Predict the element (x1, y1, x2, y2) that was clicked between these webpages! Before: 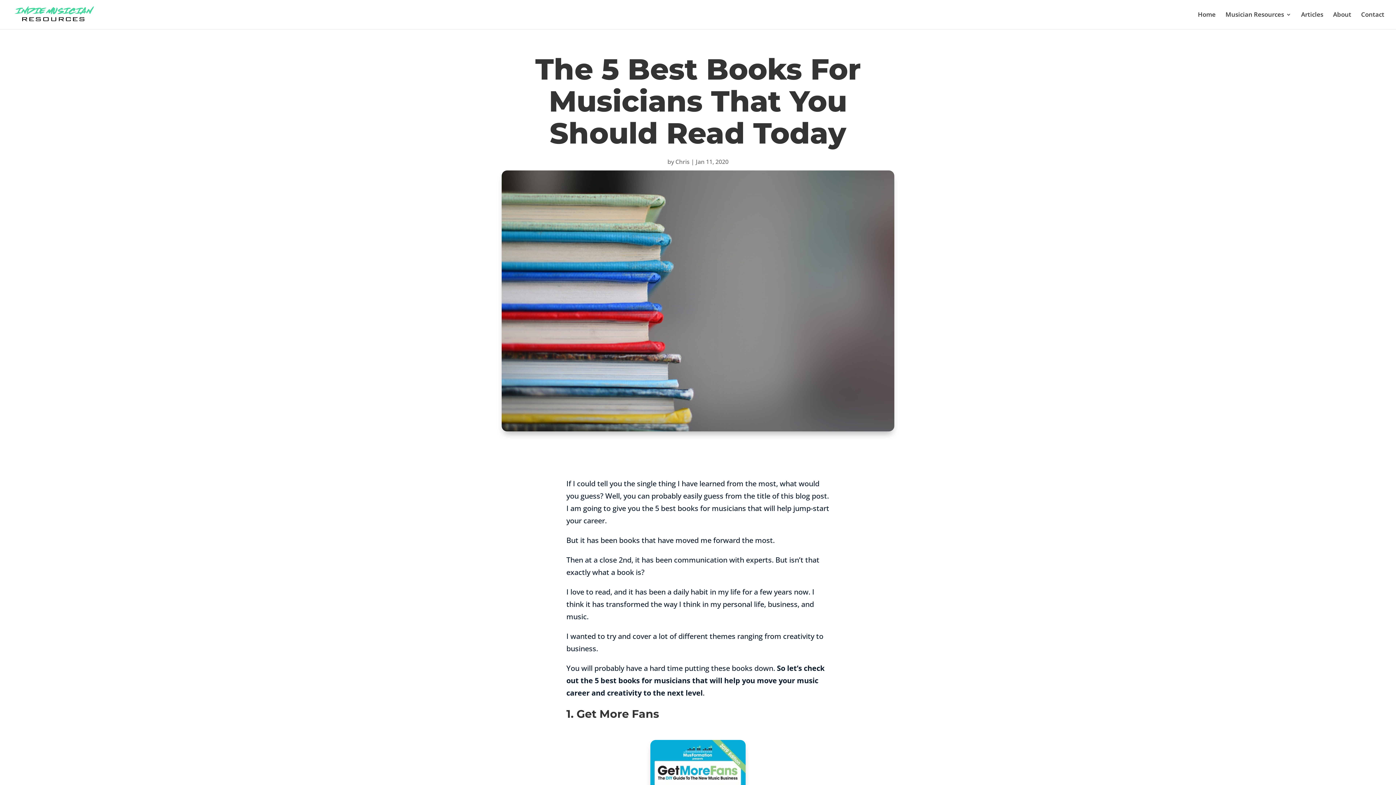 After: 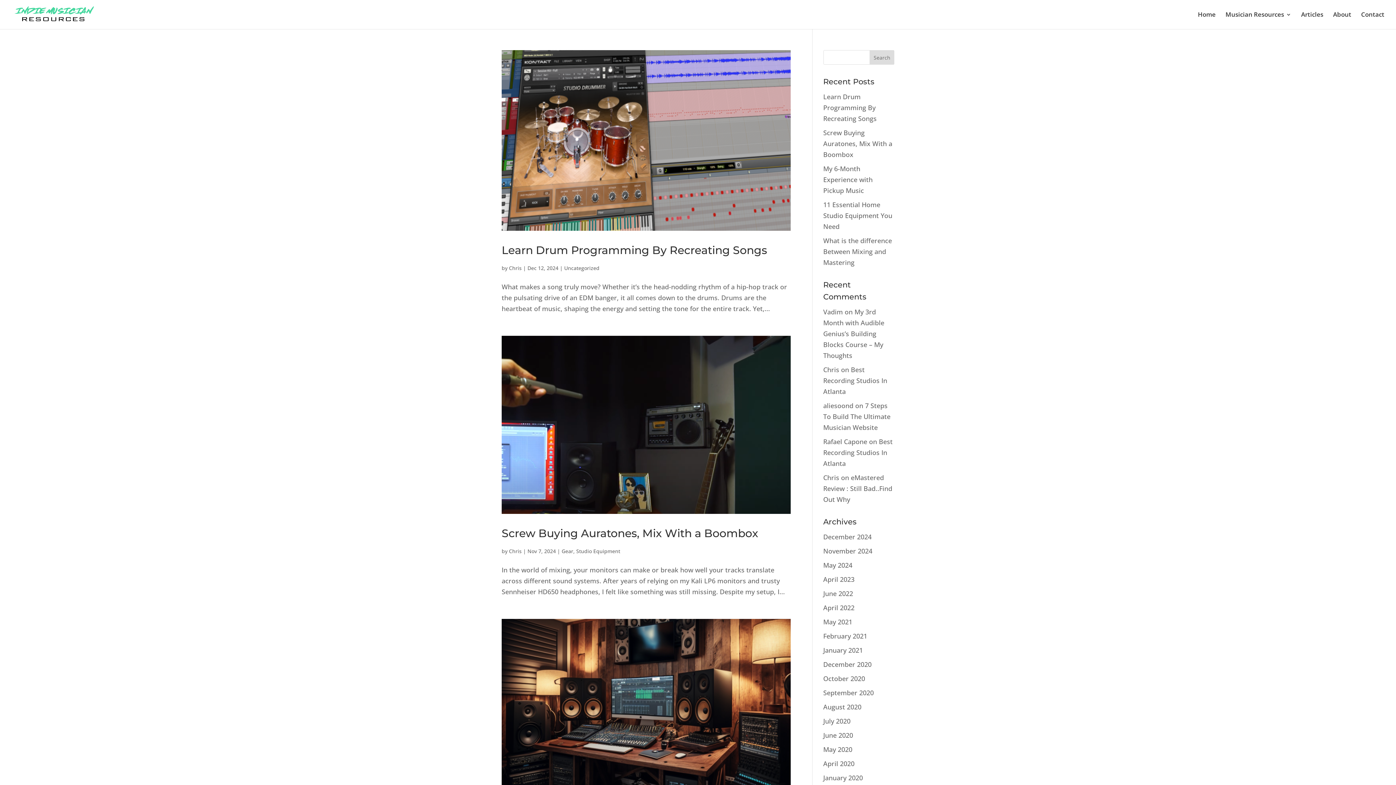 Action: label: Chris bbox: (675, 157, 689, 165)